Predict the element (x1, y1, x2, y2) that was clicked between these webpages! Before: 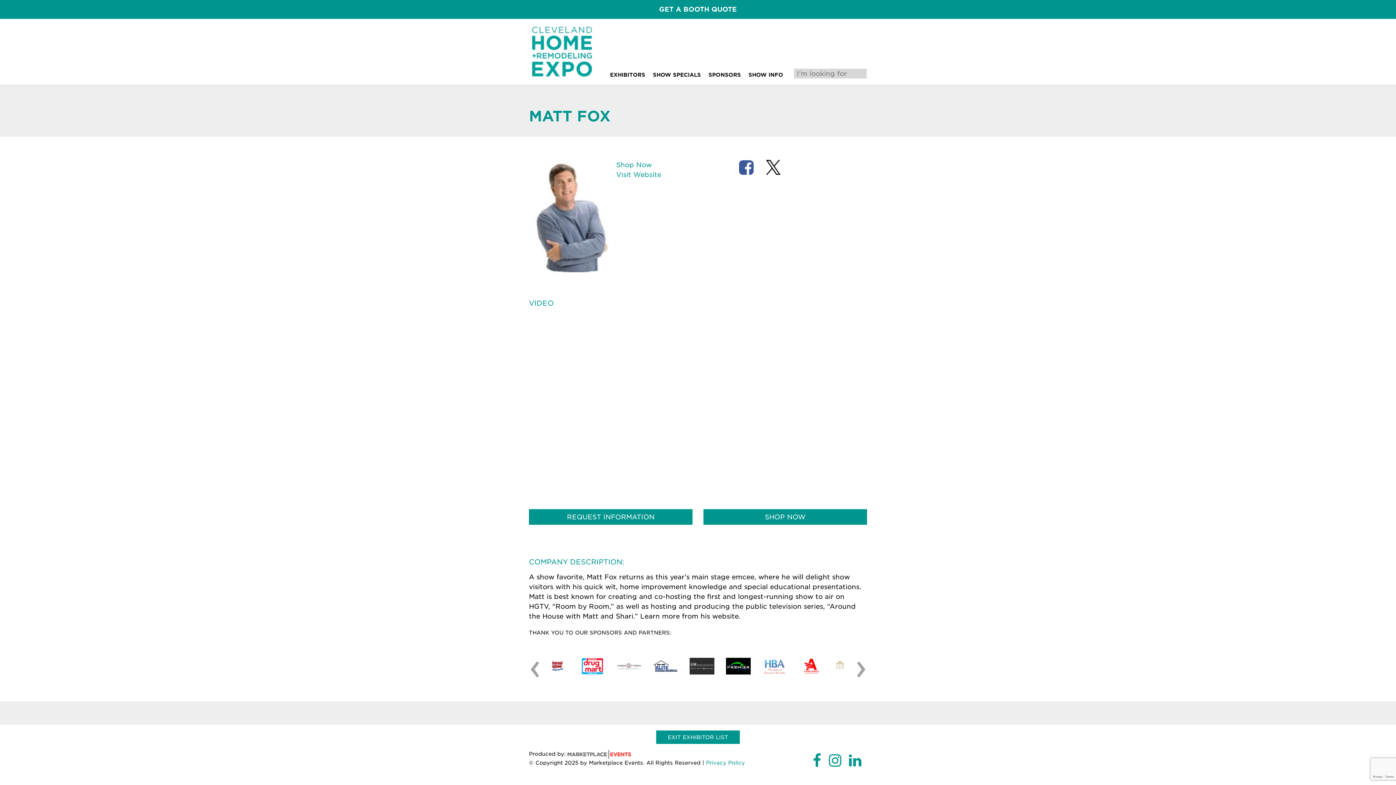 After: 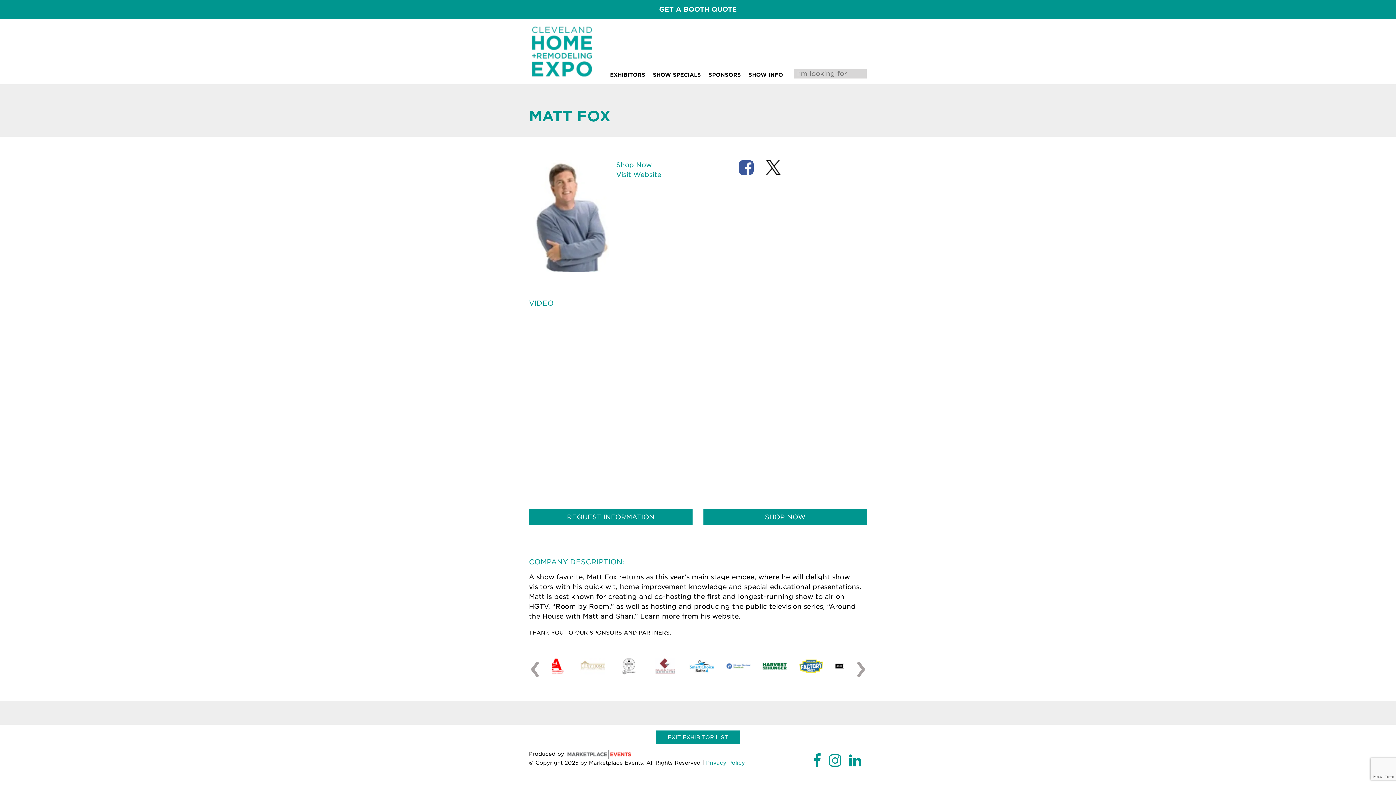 Action: bbox: (762, 160, 784, 178)